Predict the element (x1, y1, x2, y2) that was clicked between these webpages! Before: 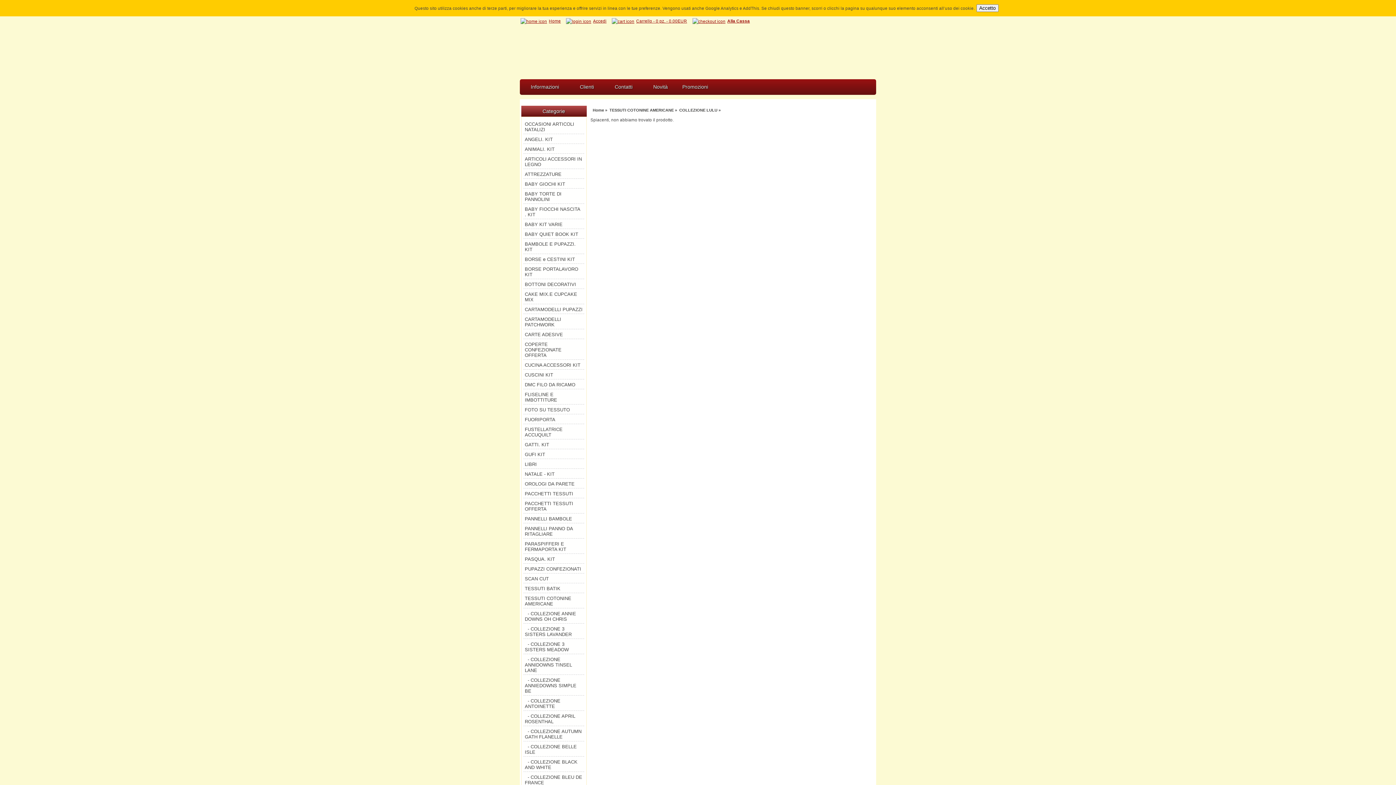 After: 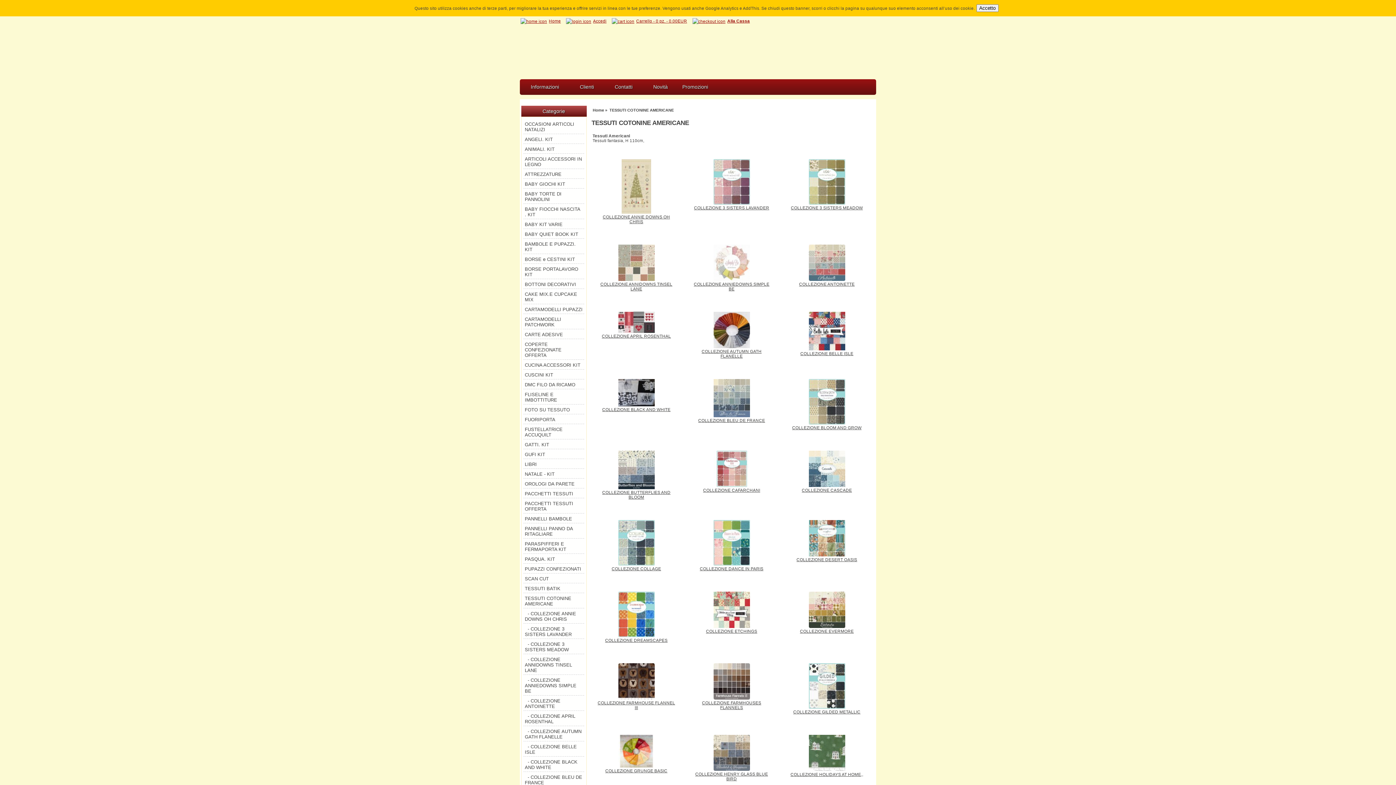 Action: label: TESSUTI COTONINE AMERICANE bbox: (523, 593, 584, 608)